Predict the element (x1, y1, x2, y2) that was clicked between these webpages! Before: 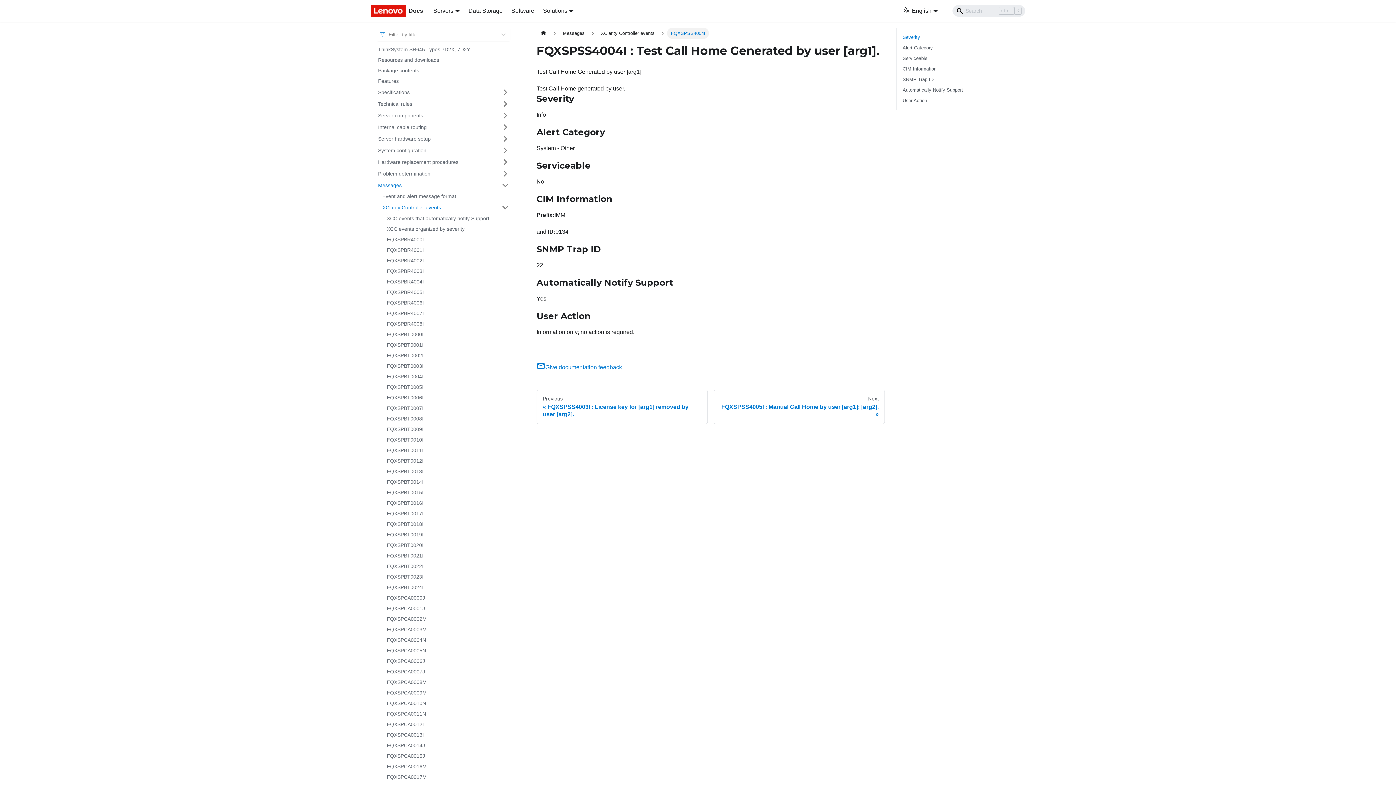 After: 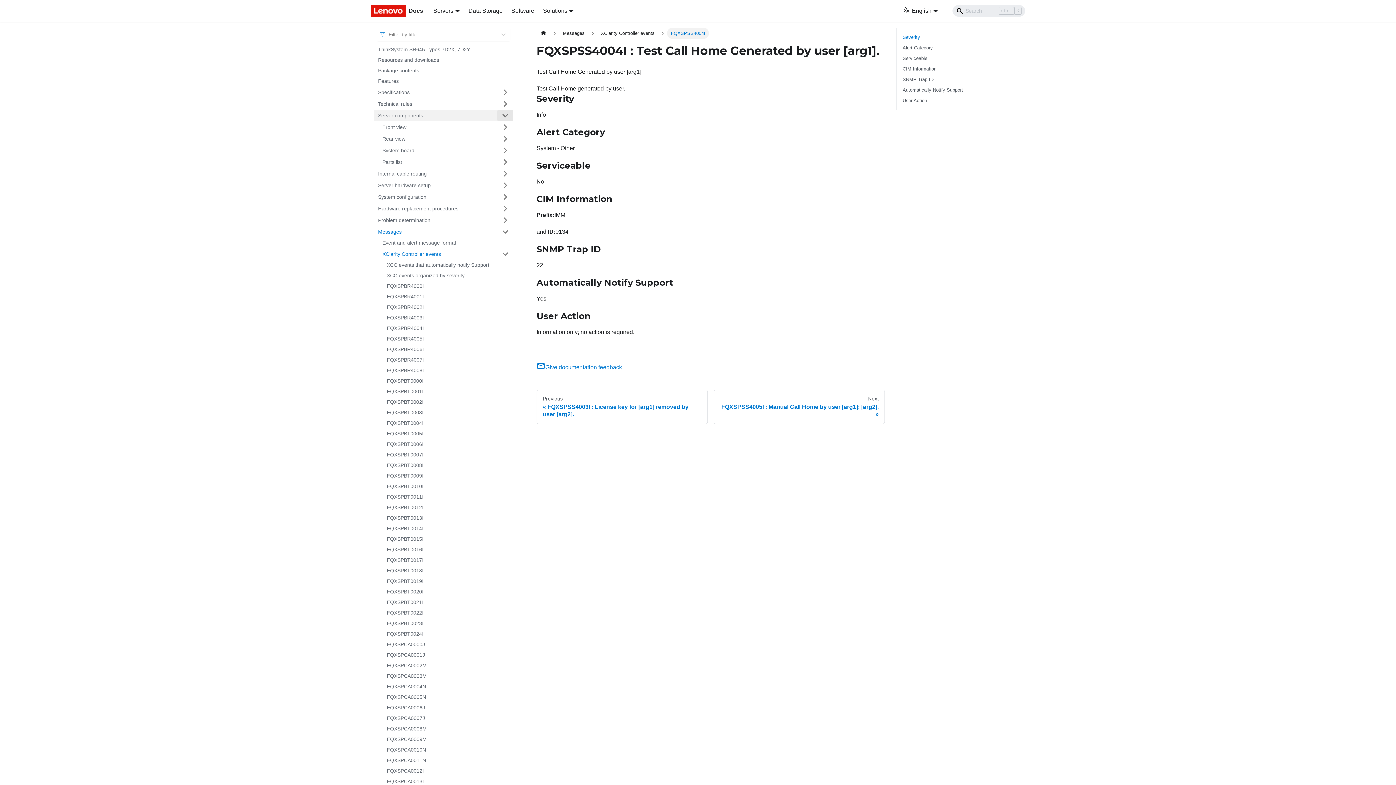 Action: bbox: (497, 109, 513, 121) label: Toggle the collapsible sidebar category 'Server components'